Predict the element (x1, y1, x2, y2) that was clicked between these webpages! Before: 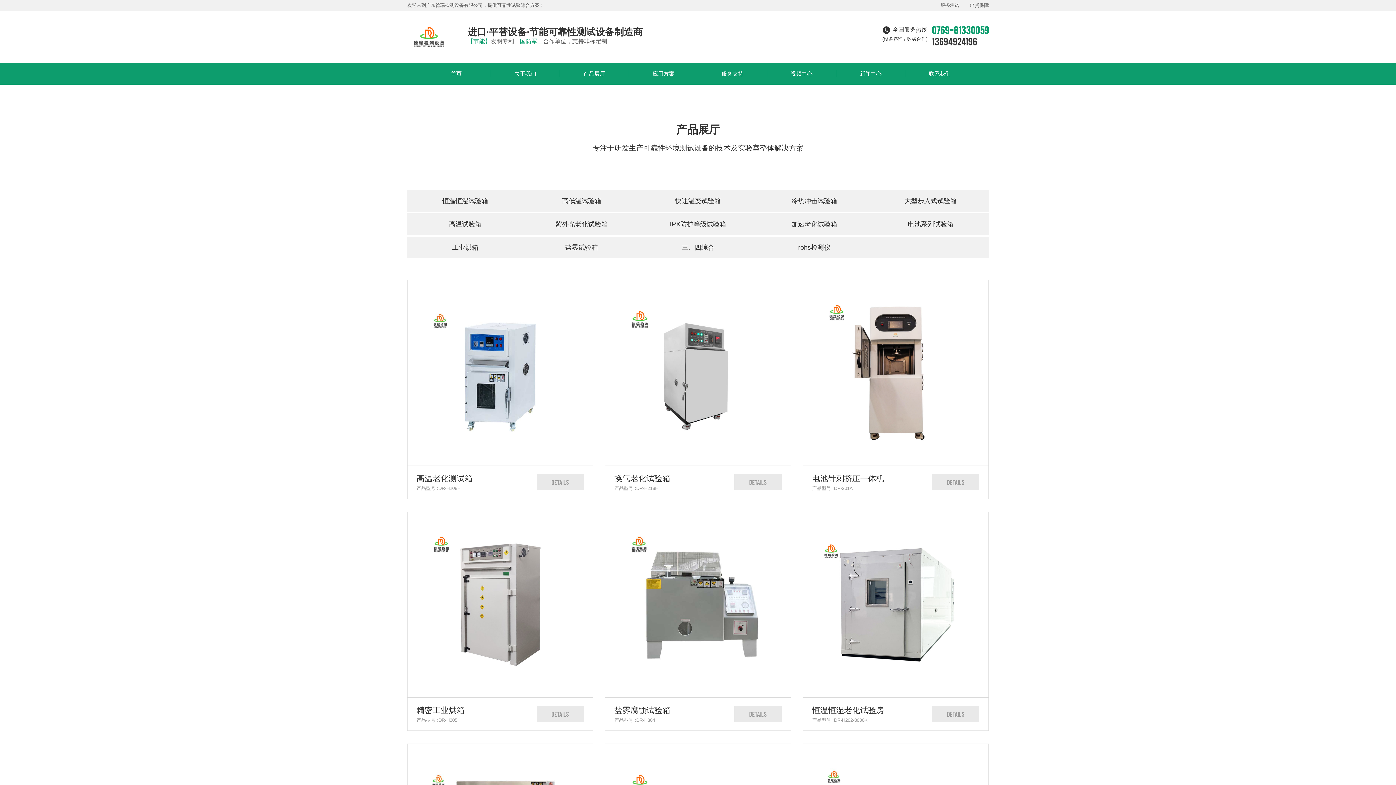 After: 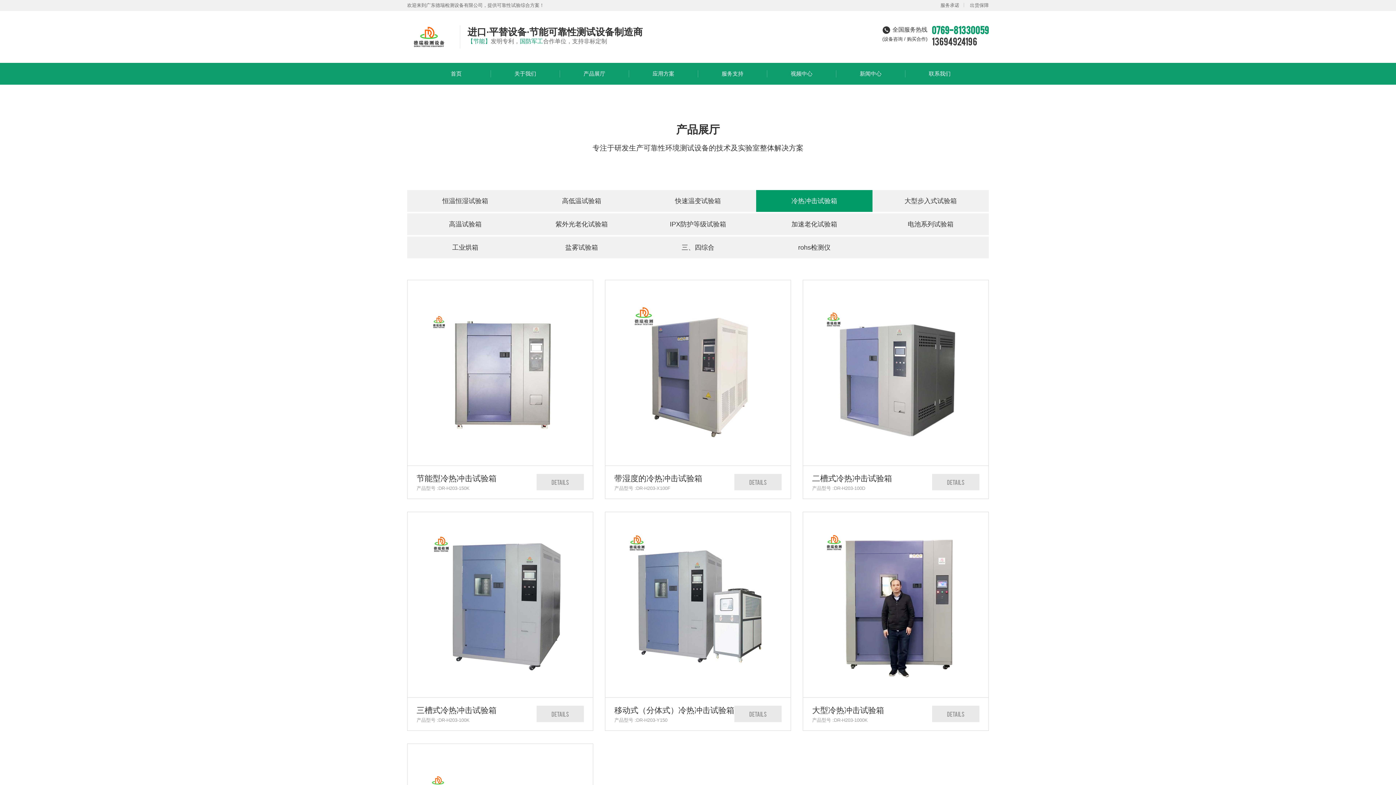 Action: label: 冷热冲击试验箱 bbox: (756, 190, 872, 211)